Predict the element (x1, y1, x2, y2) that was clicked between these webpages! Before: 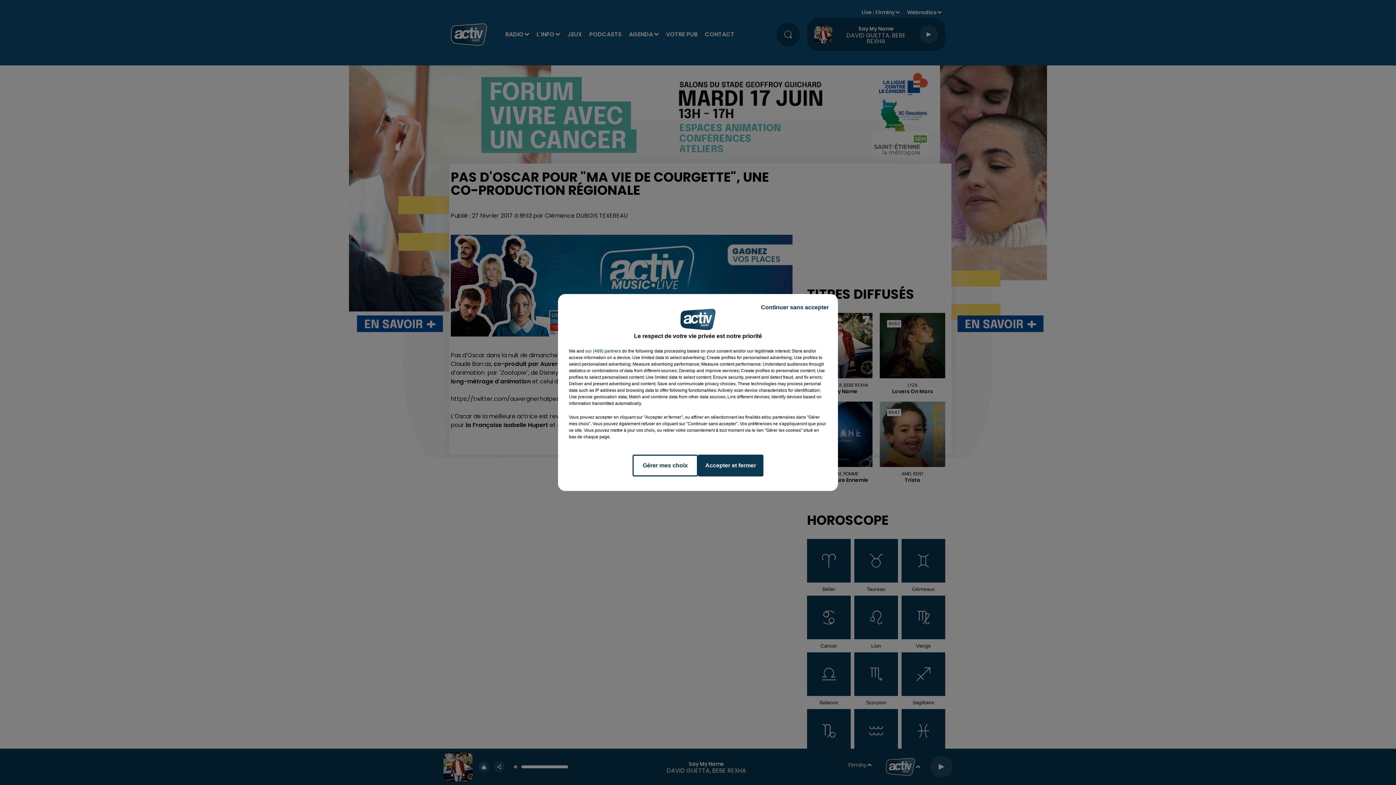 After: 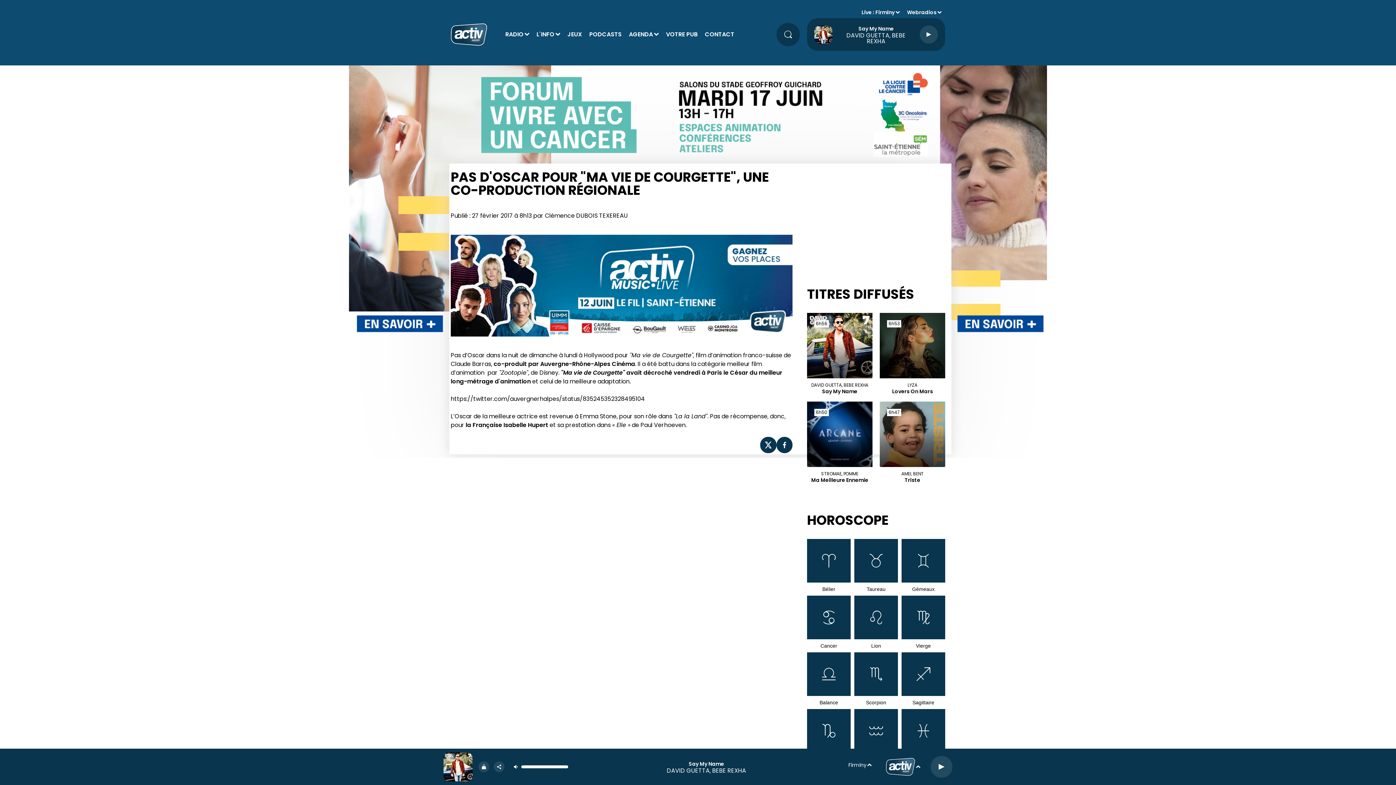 Action: bbox: (755, 297, 834, 317) label: Continuer sans accepter